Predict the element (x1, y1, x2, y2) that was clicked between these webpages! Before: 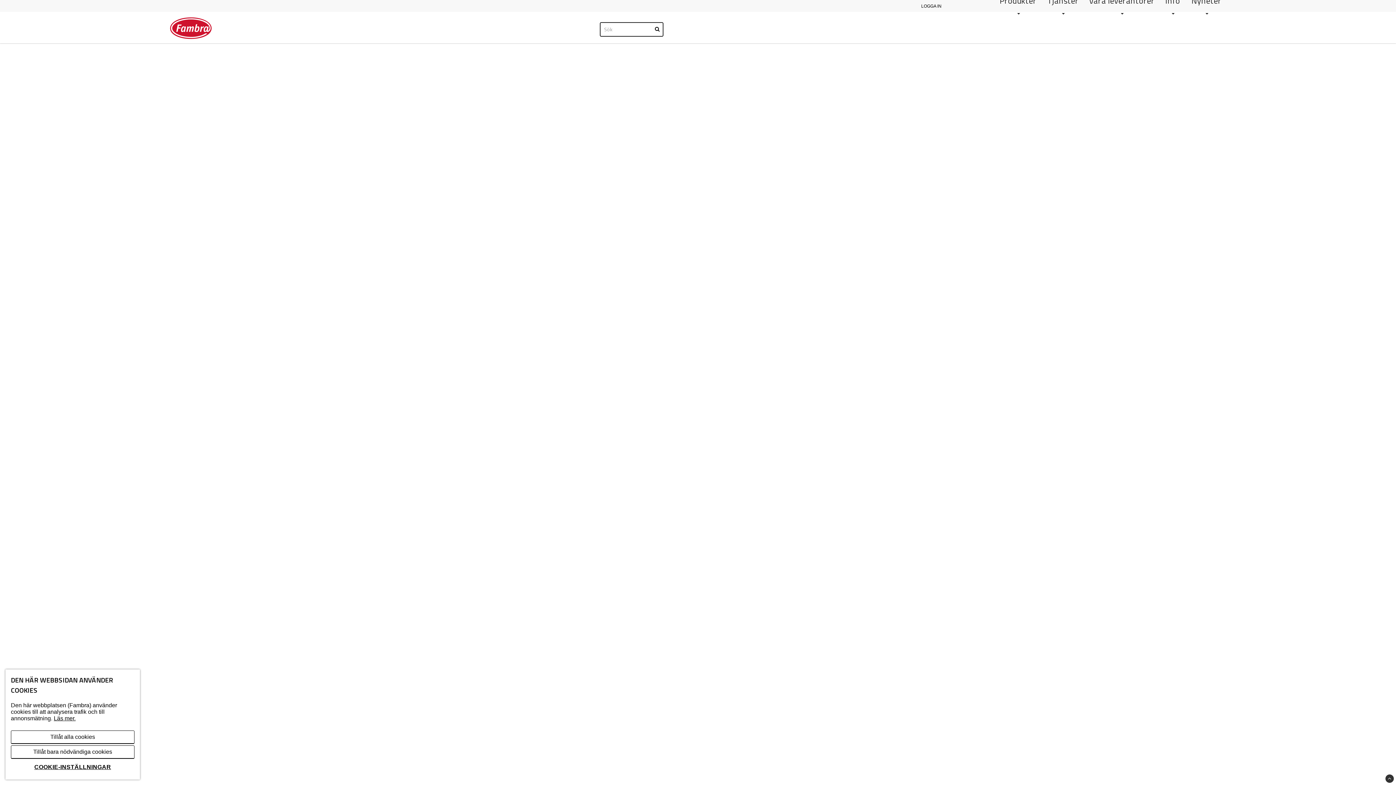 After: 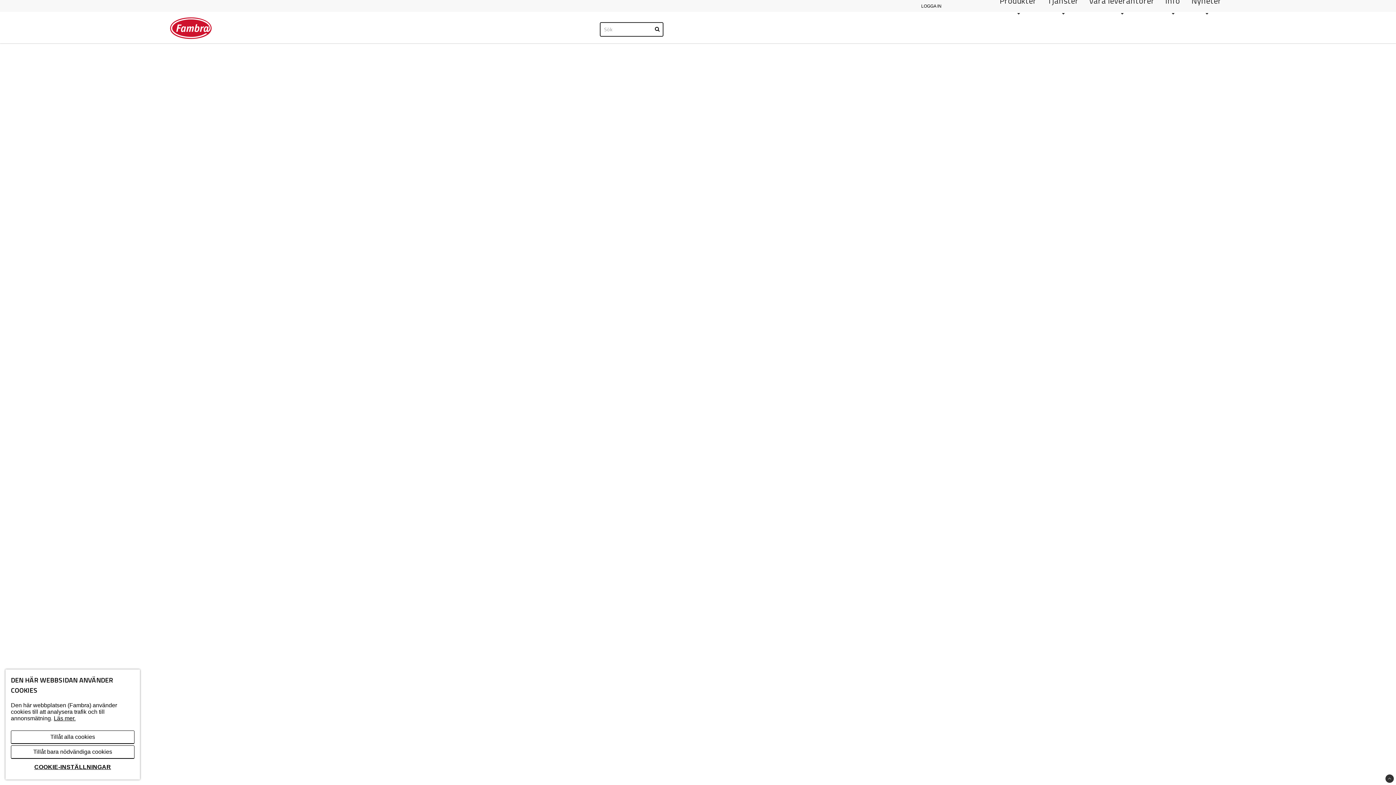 Action: bbox: (1385, 774, 1394, 783)